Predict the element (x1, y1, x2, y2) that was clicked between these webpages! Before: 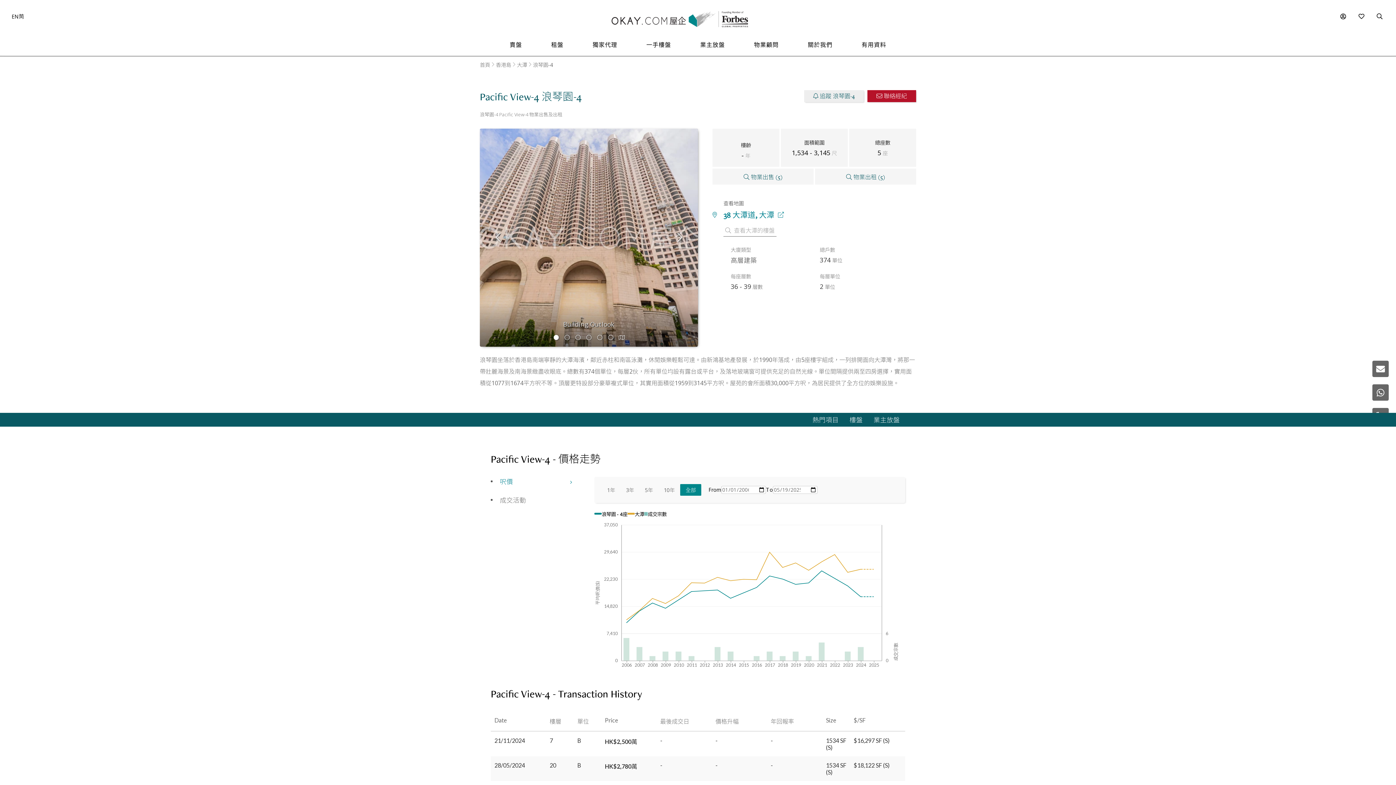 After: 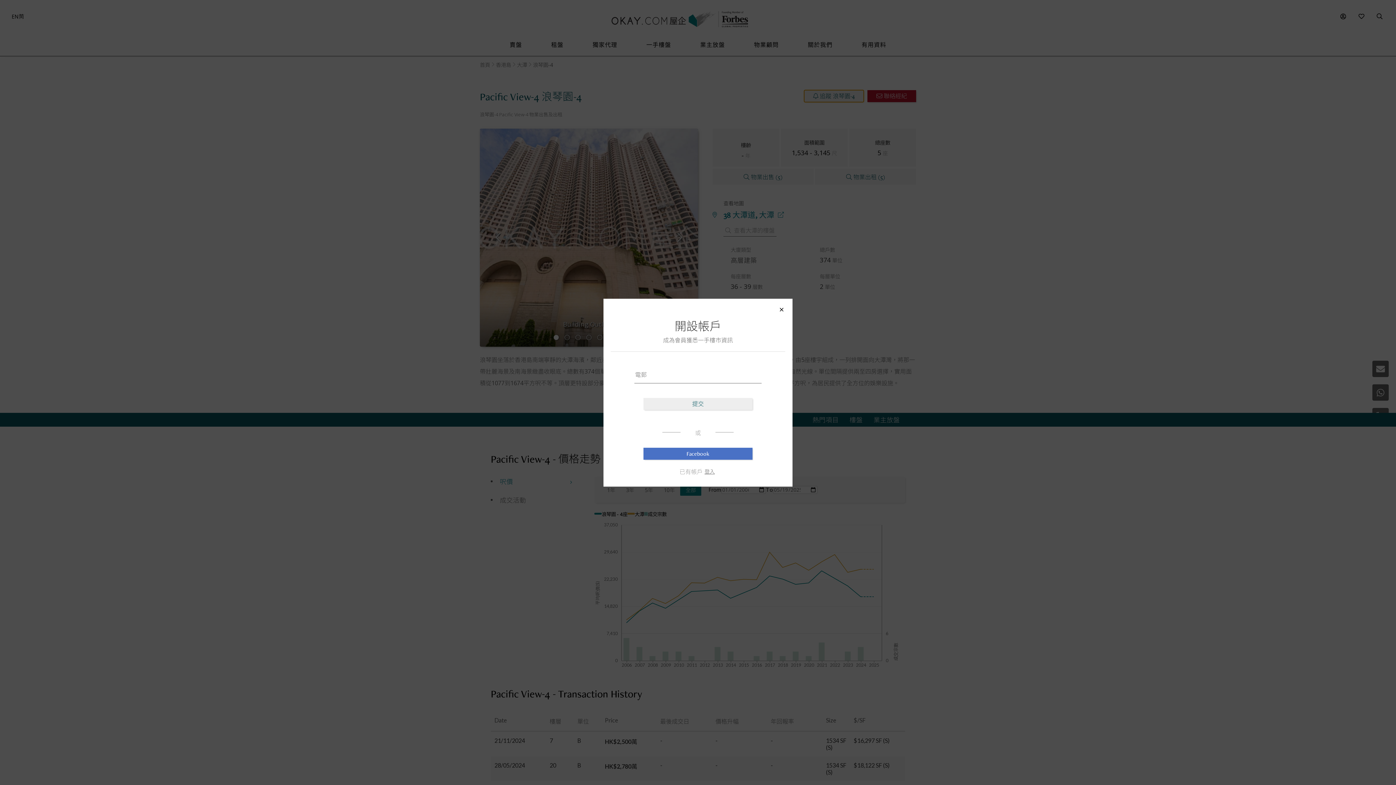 Action: bbox: (804, 90, 864, 102) label:  追蹤 浪琴園-4